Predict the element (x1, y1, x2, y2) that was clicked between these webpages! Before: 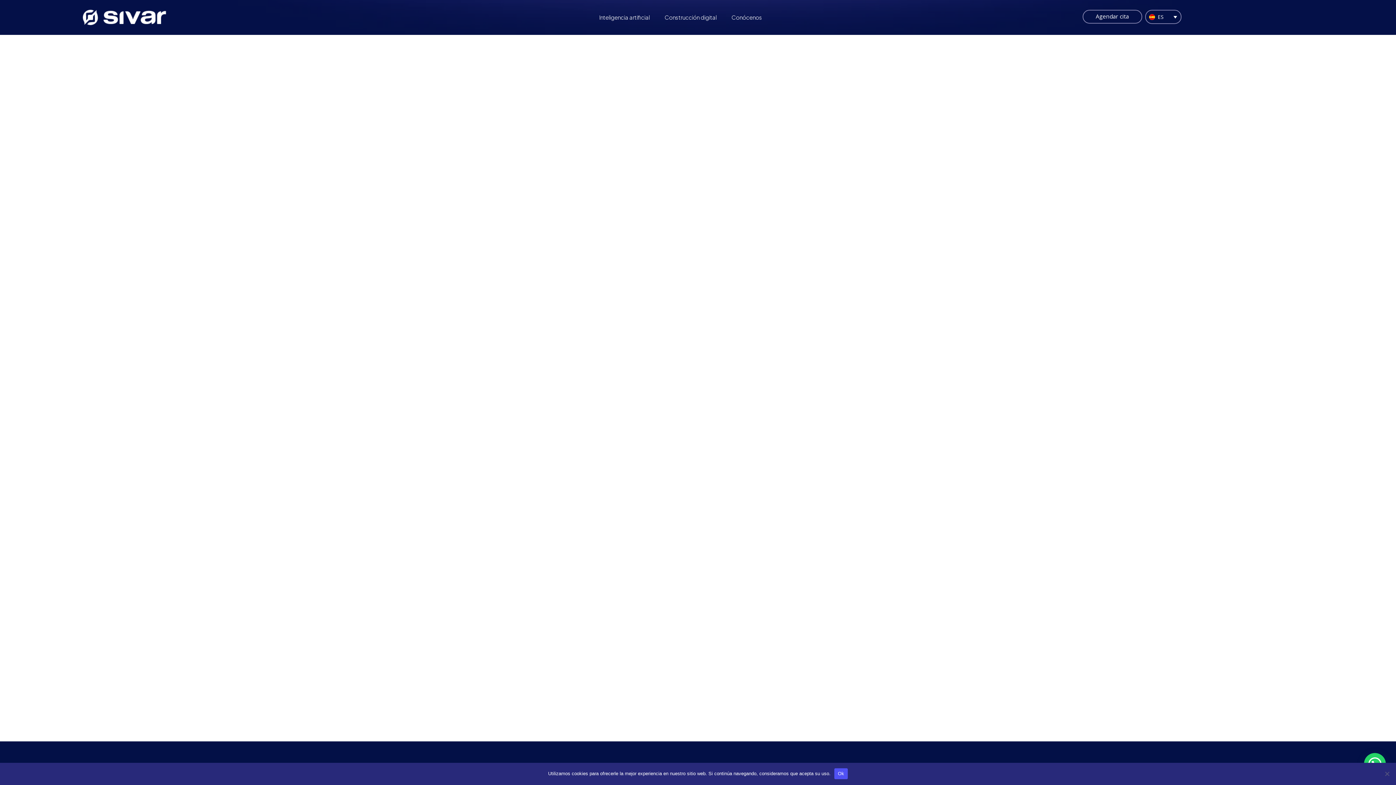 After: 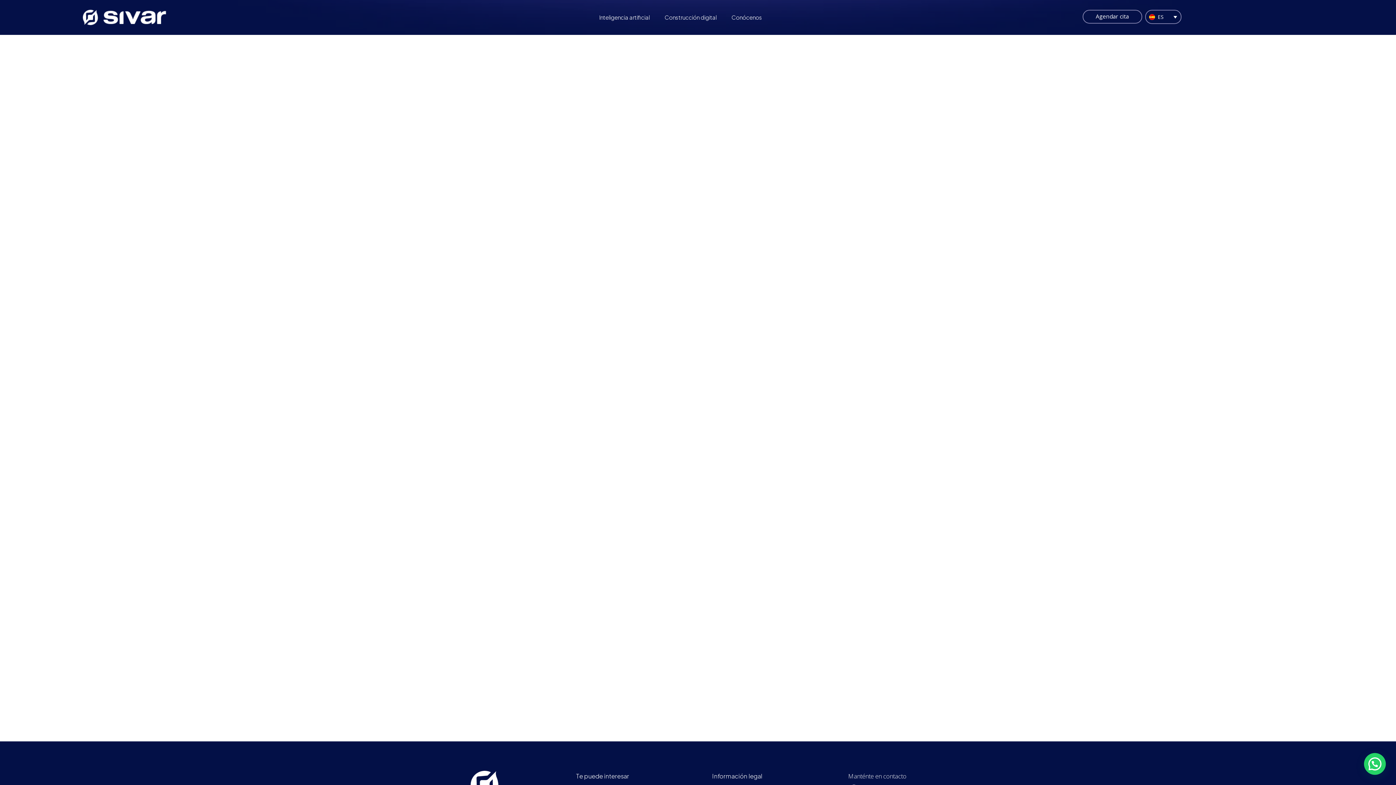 Action: label: Ok bbox: (834, 768, 848, 779)